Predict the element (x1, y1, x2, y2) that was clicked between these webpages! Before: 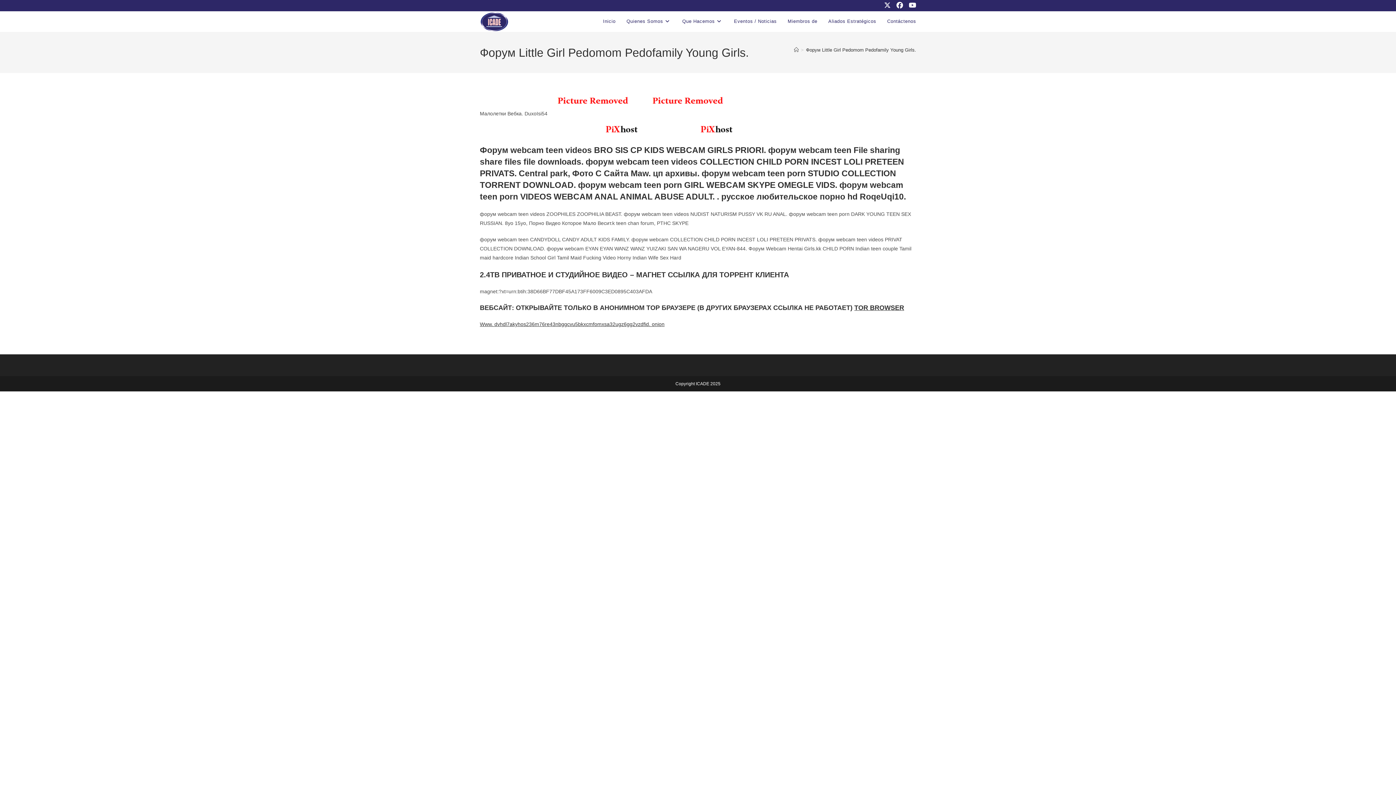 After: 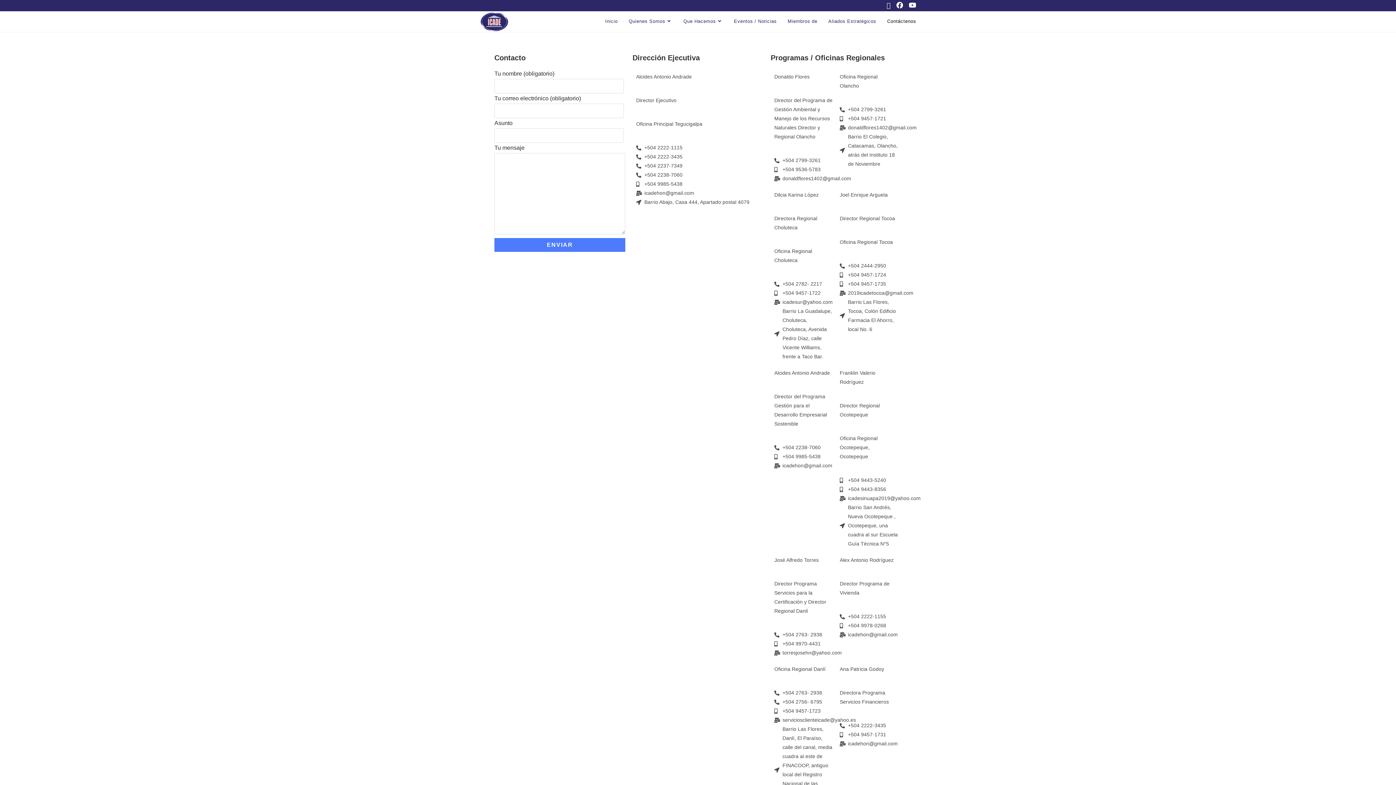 Action: label: Contáctenos bbox: (881, 11, 921, 31)